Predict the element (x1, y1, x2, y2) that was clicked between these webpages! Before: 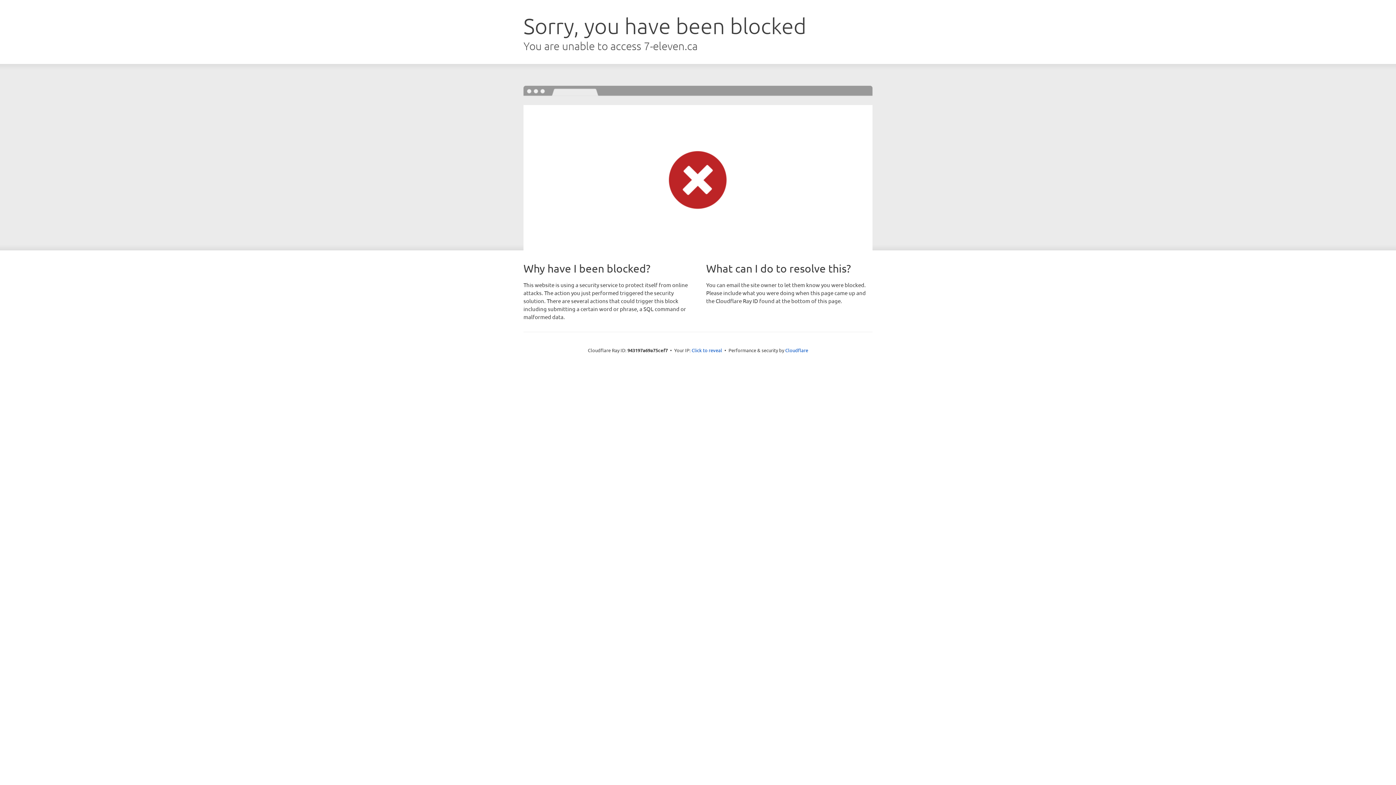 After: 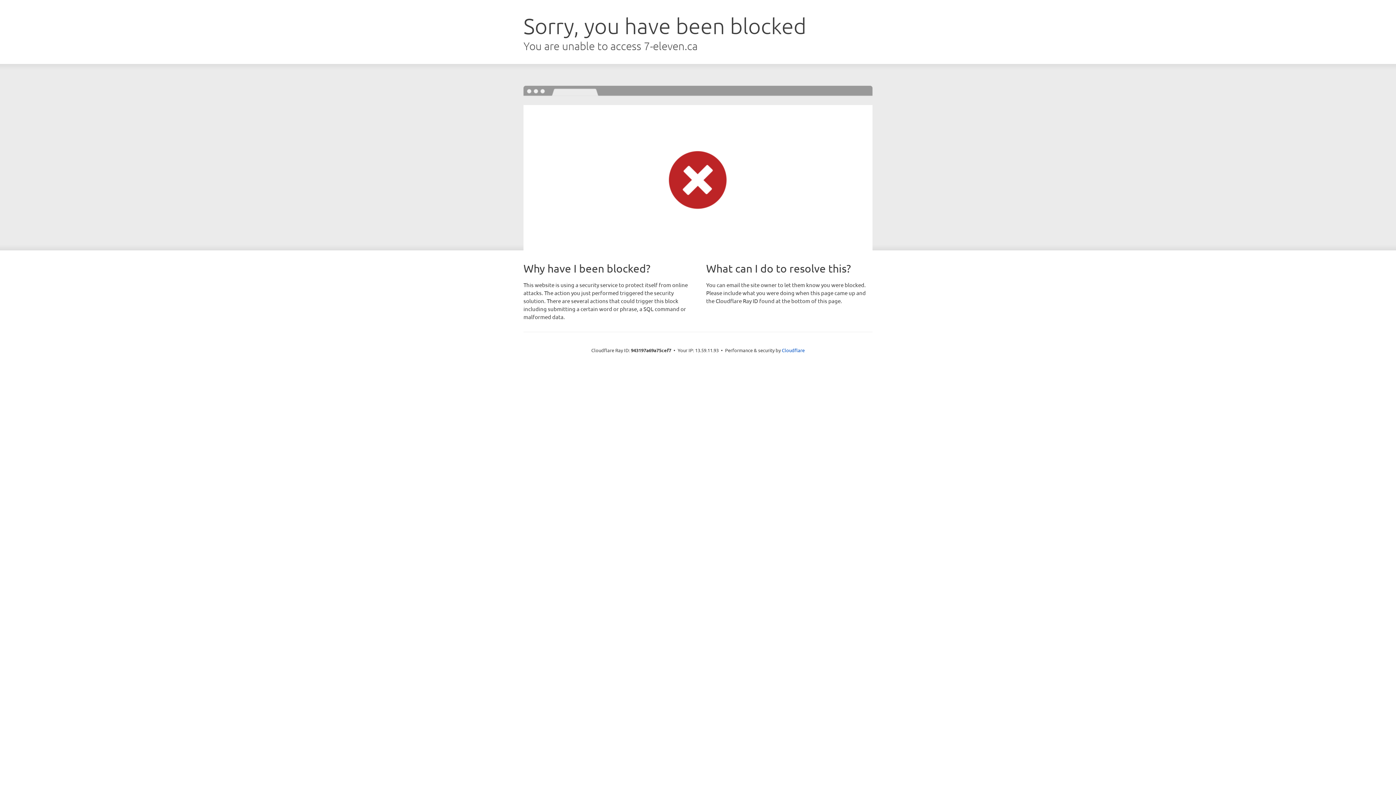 Action: bbox: (691, 346, 722, 353) label: Click to reveal